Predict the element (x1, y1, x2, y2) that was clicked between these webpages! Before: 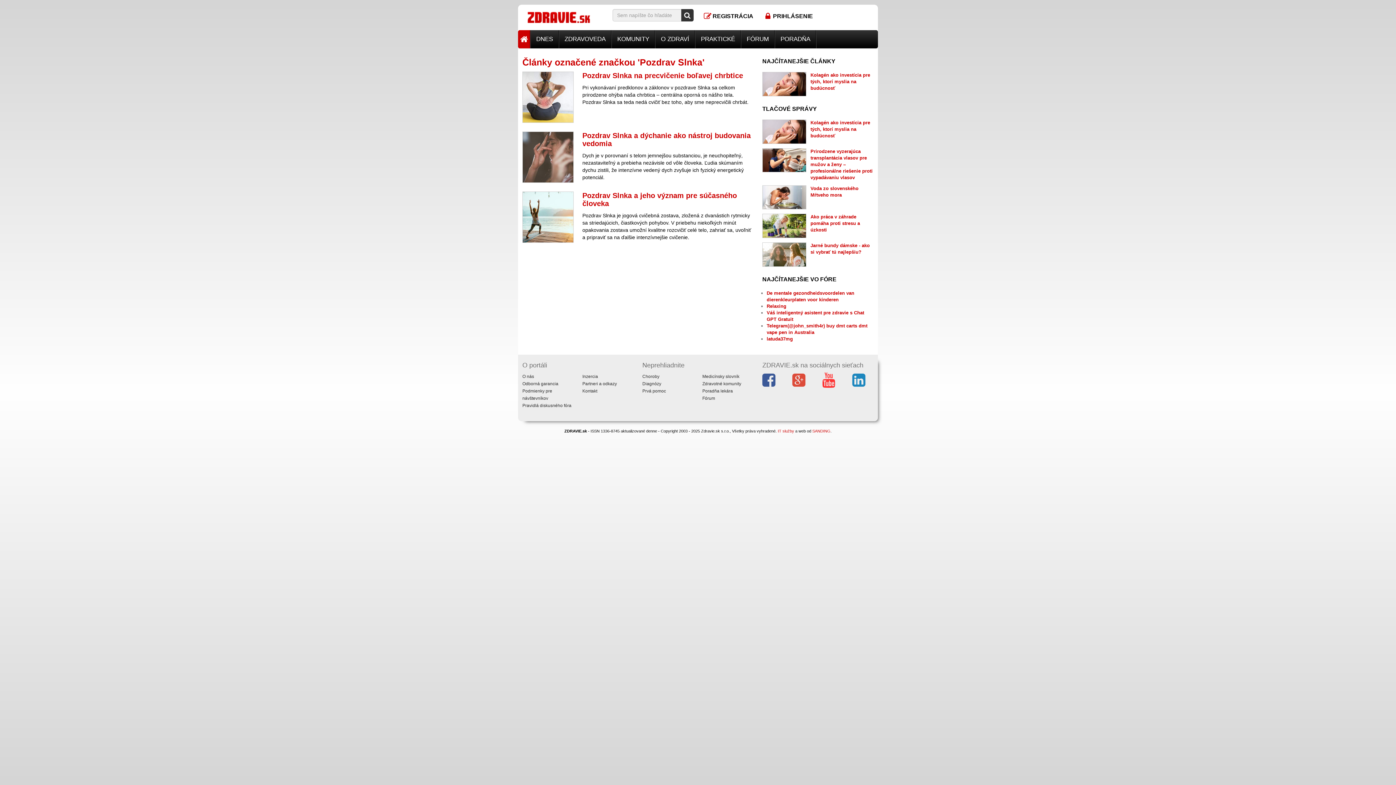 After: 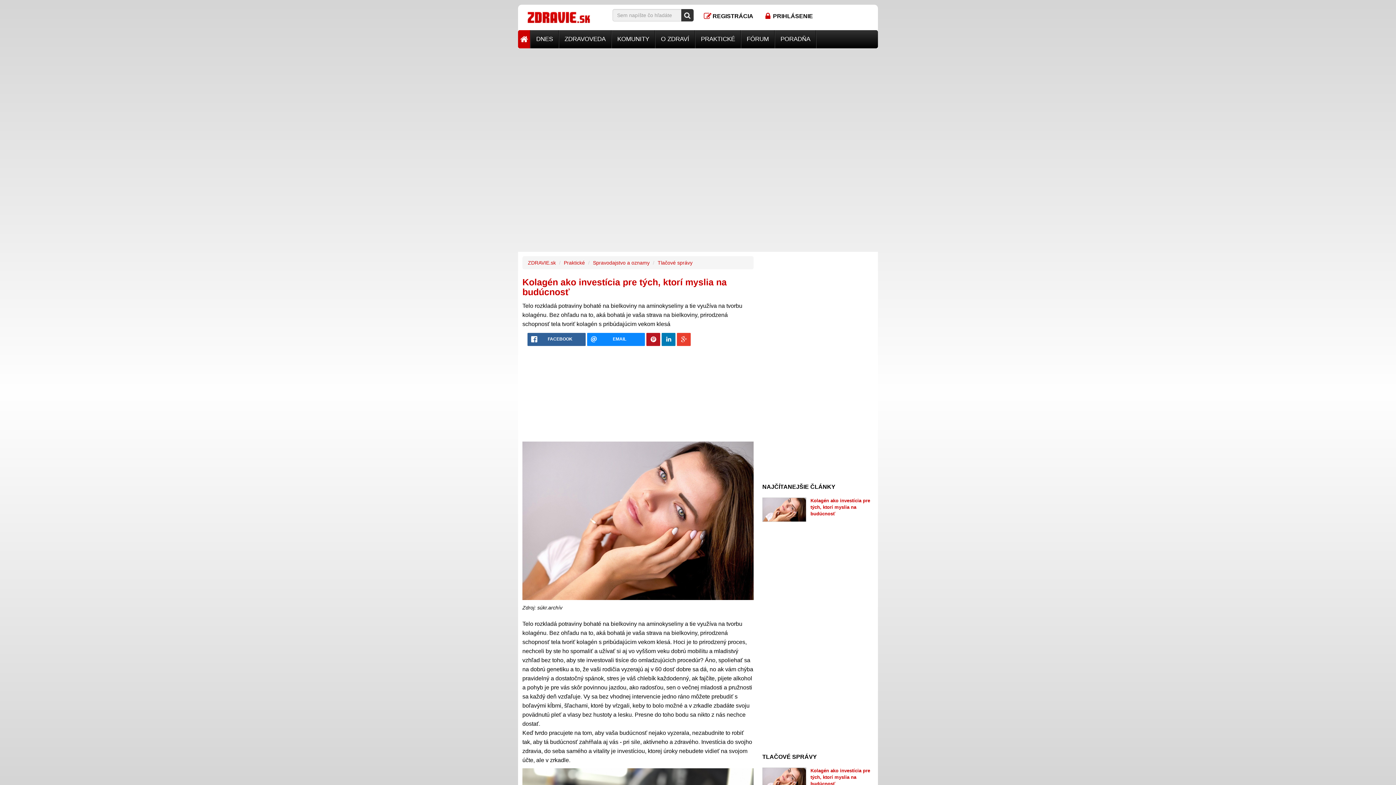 Action: bbox: (762, 128, 806, 134)